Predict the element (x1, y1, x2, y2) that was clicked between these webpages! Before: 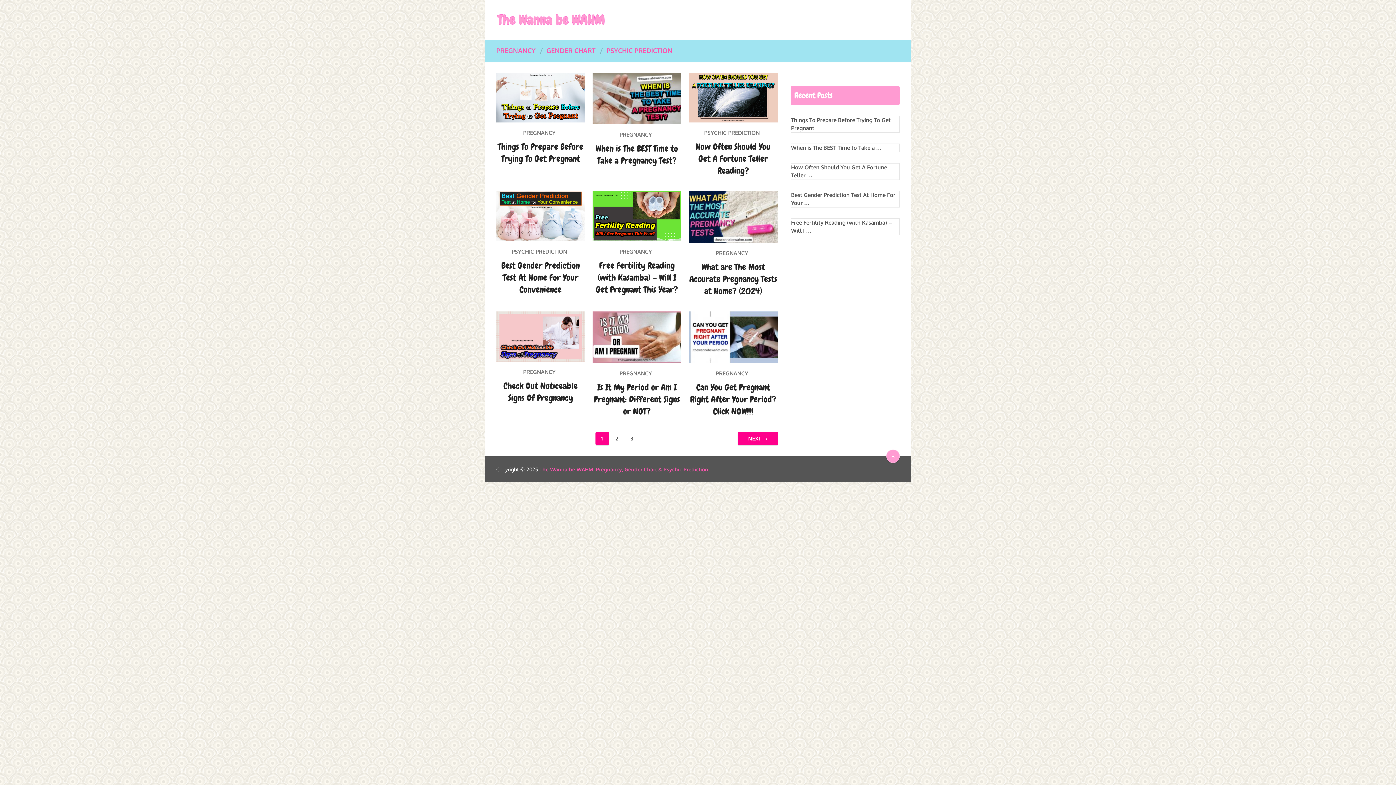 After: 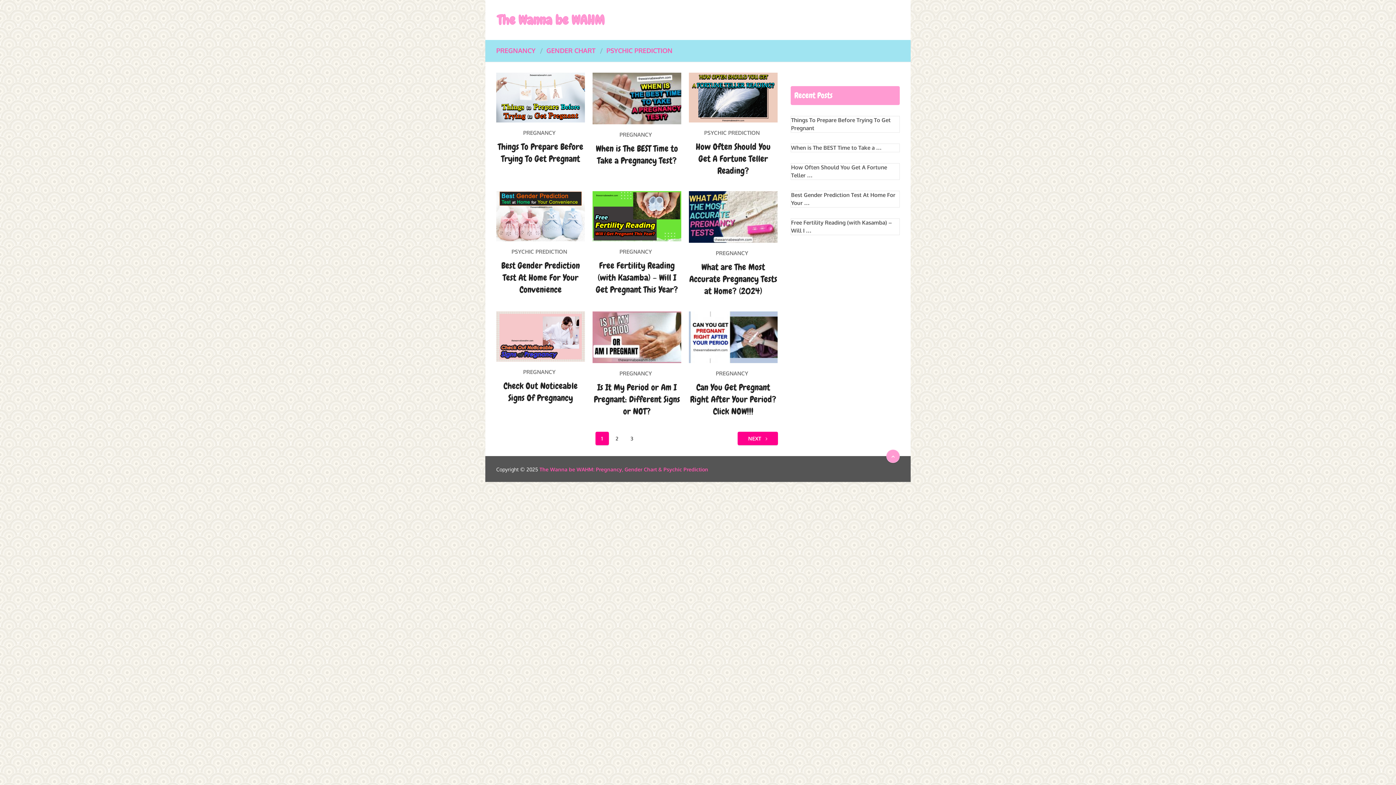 Action: bbox: (539, 466, 708, 472) label: The Wanna be WAHM: Pregnancy, Gender Chart & Psychic Prediction